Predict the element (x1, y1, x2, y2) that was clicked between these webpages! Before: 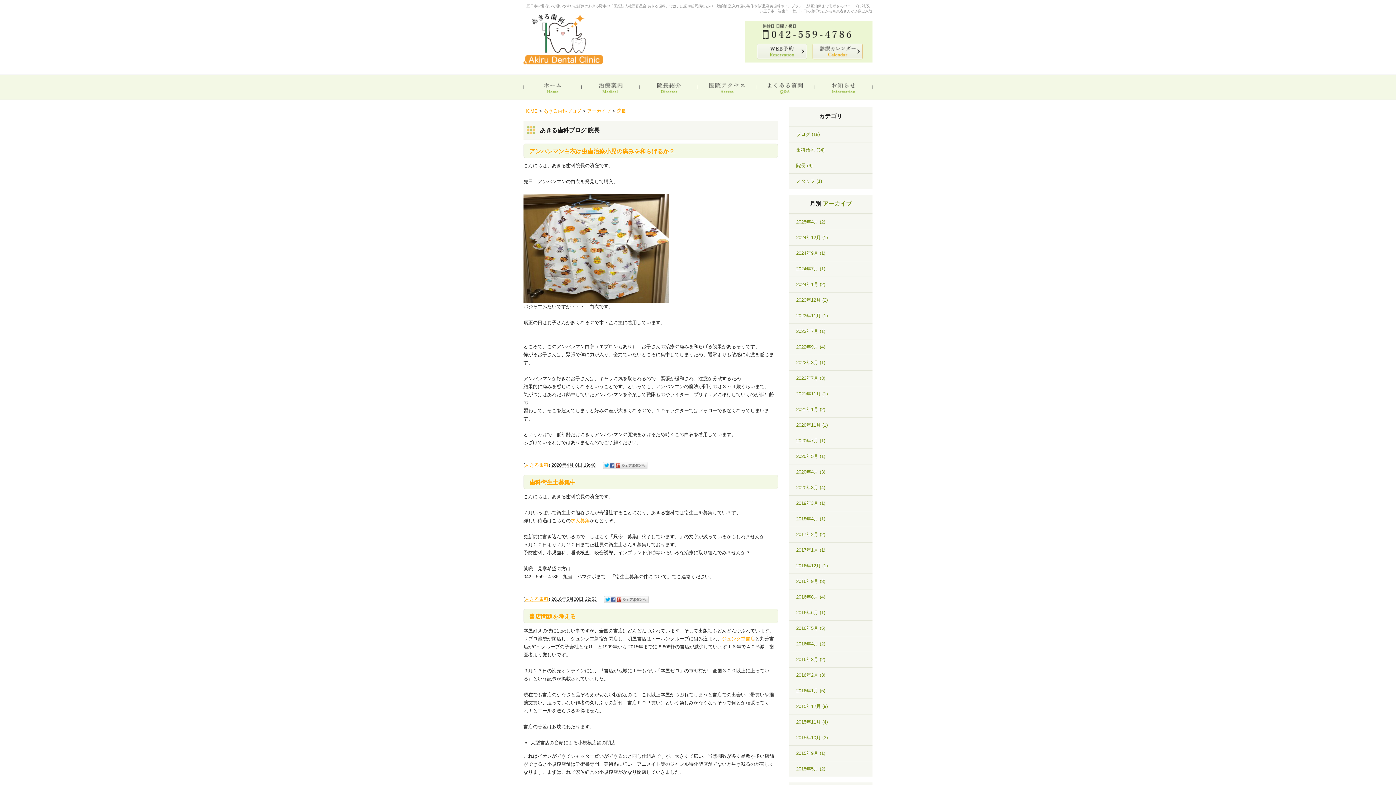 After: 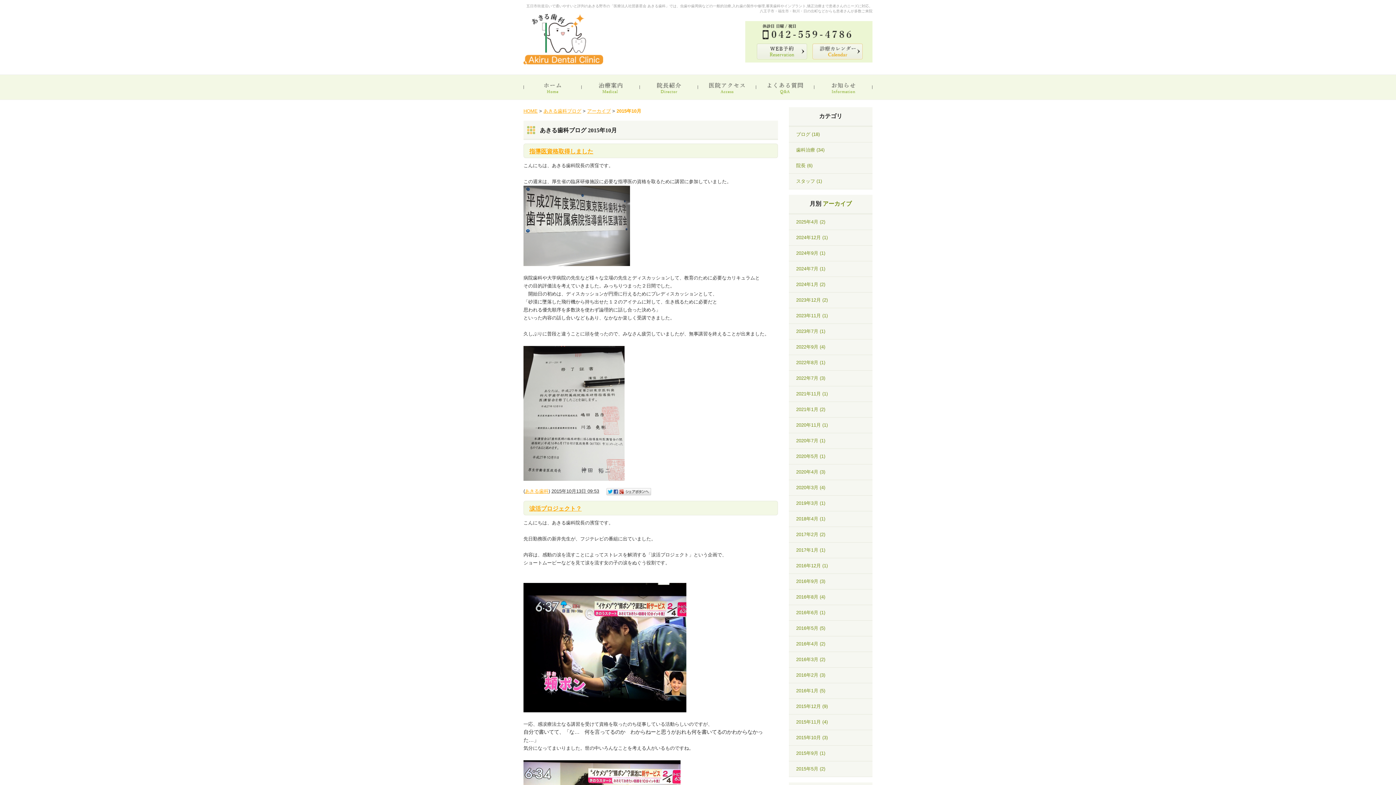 Action: label: 2015年10月 (3) bbox: (796, 735, 828, 740)